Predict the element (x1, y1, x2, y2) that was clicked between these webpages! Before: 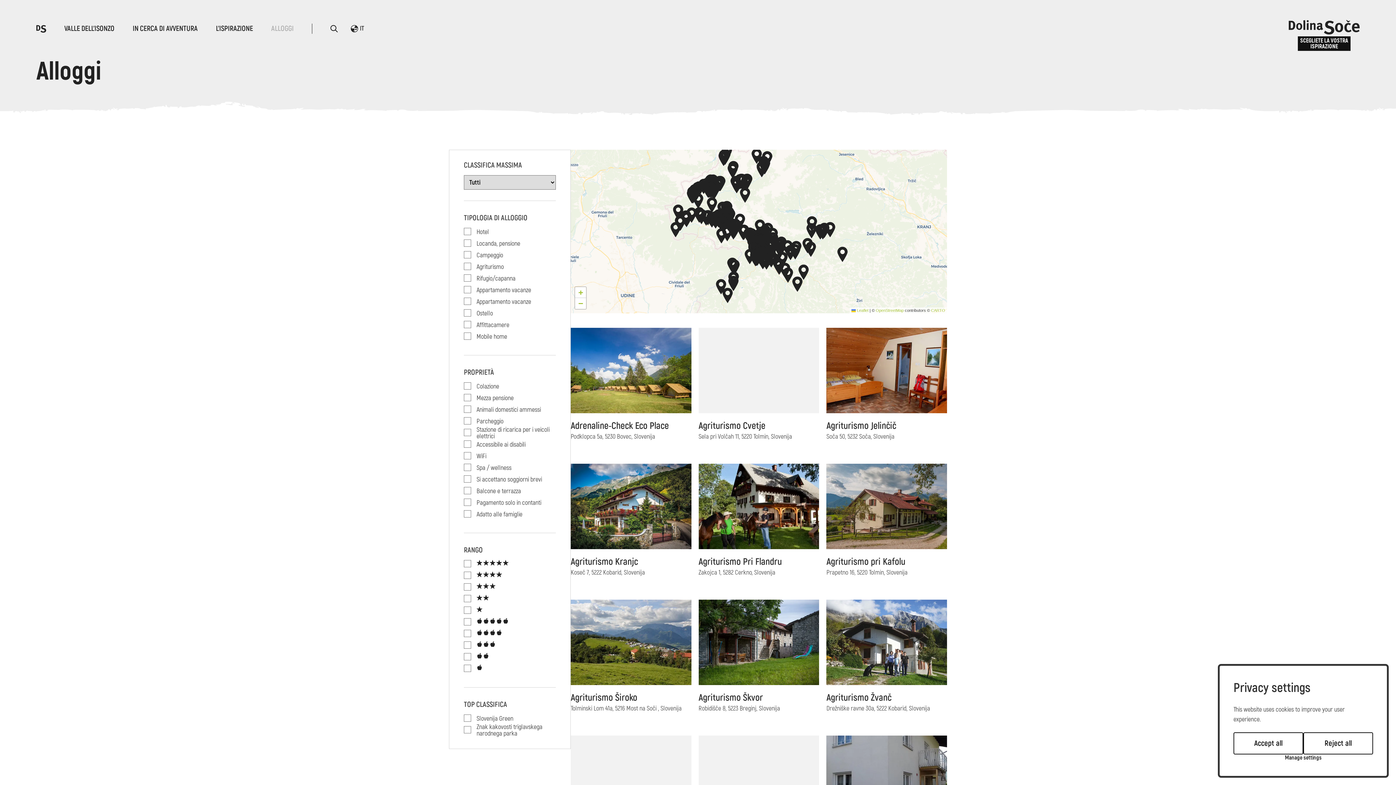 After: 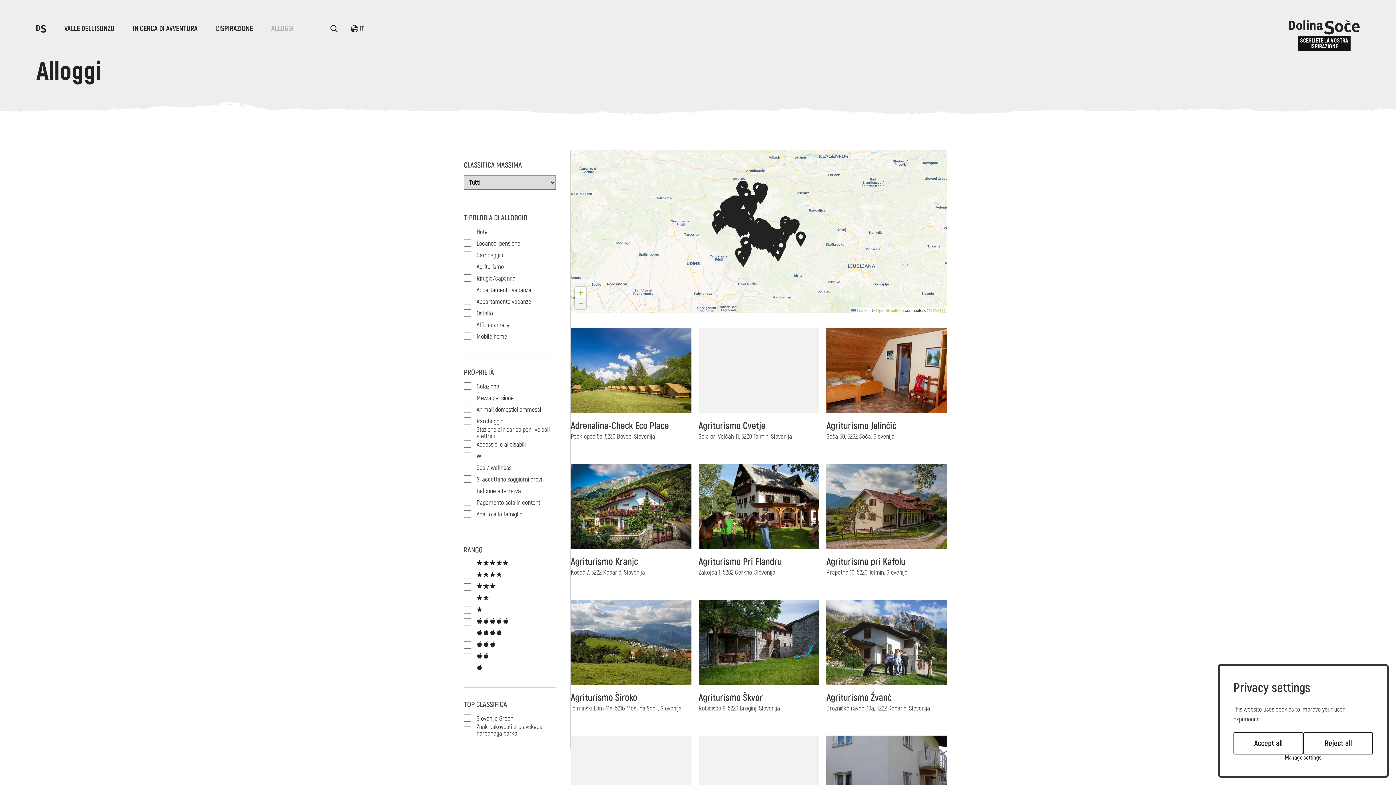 Action: label: Zoom out bbox: (575, 298, 586, 309)